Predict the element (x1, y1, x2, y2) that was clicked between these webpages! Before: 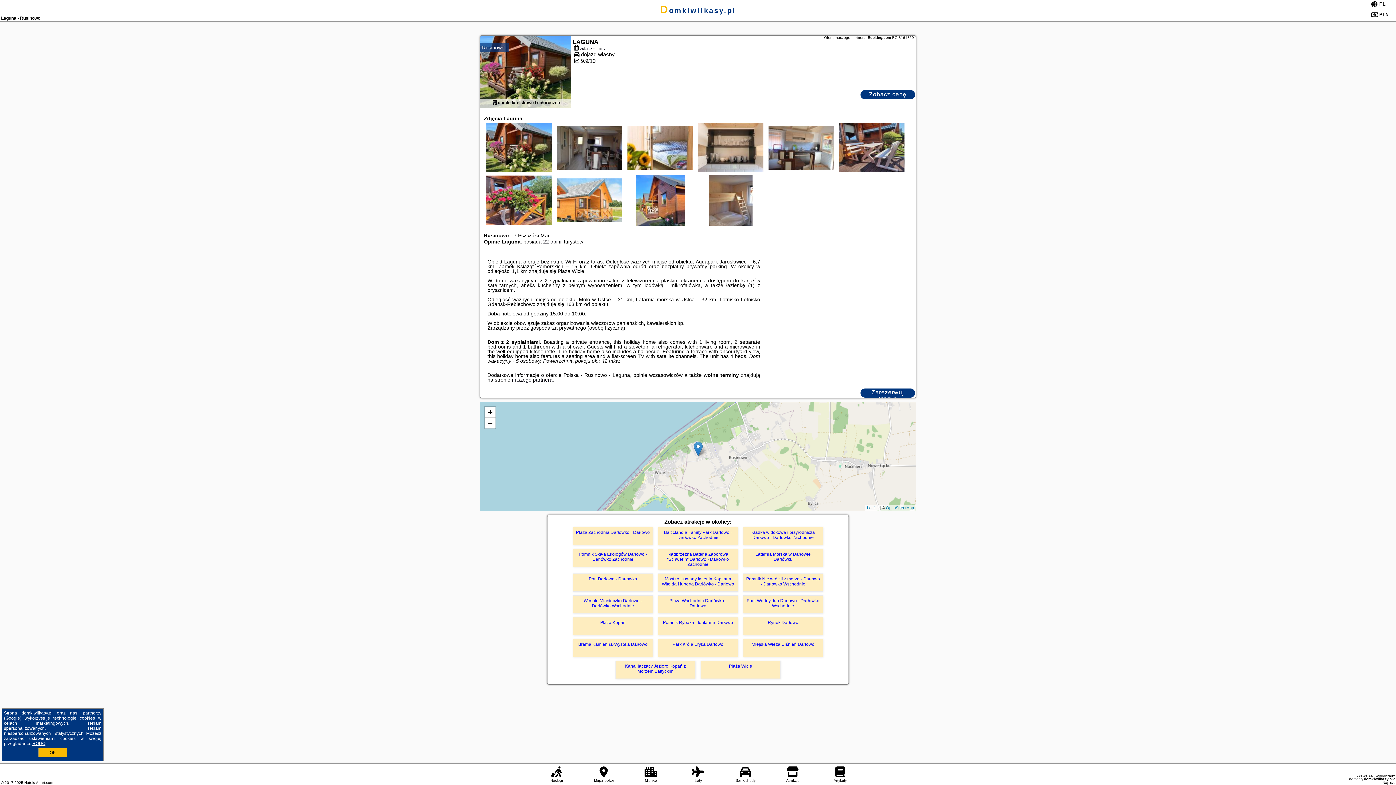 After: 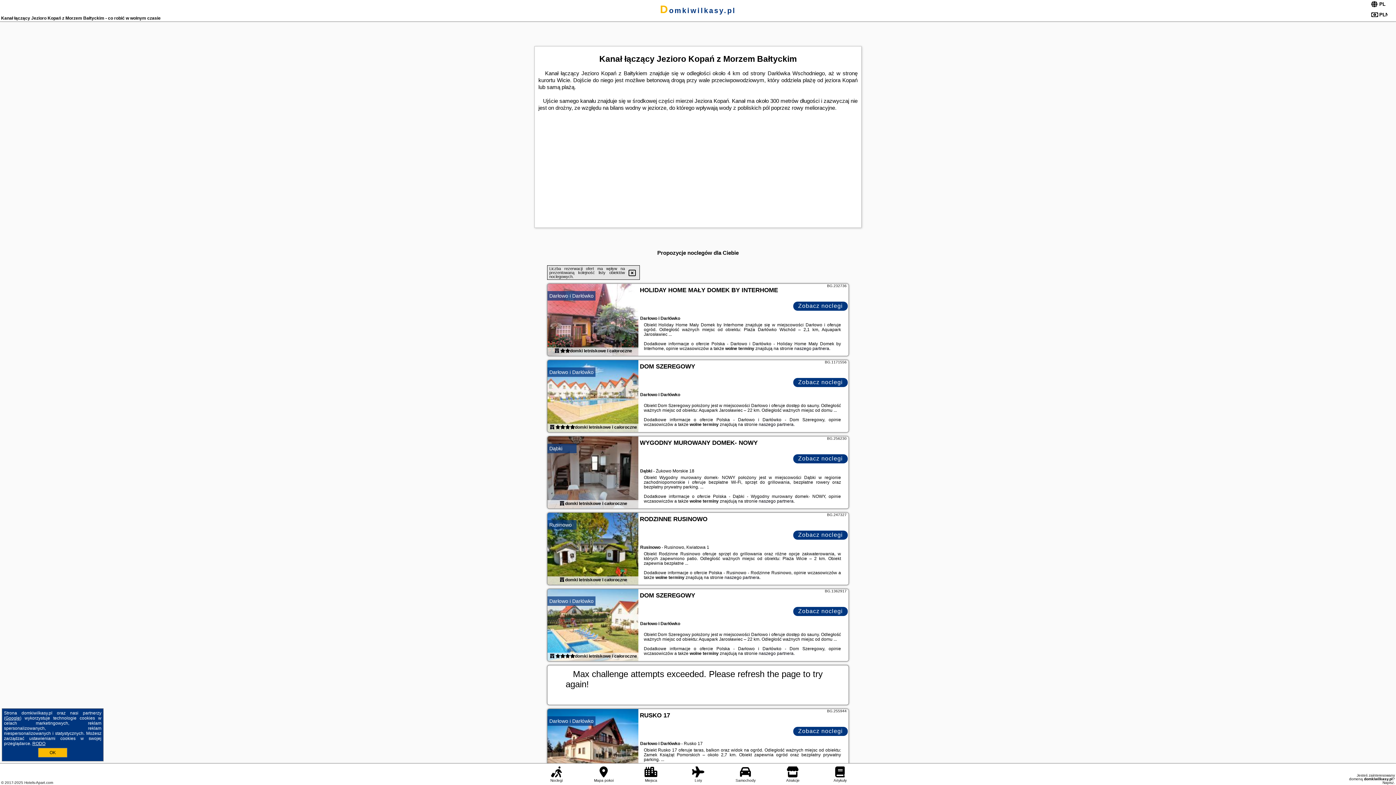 Action: bbox: (615, 661, 695, 679) label: Kanał łączący Jezioro Kopań z Morzem Bałtyckim